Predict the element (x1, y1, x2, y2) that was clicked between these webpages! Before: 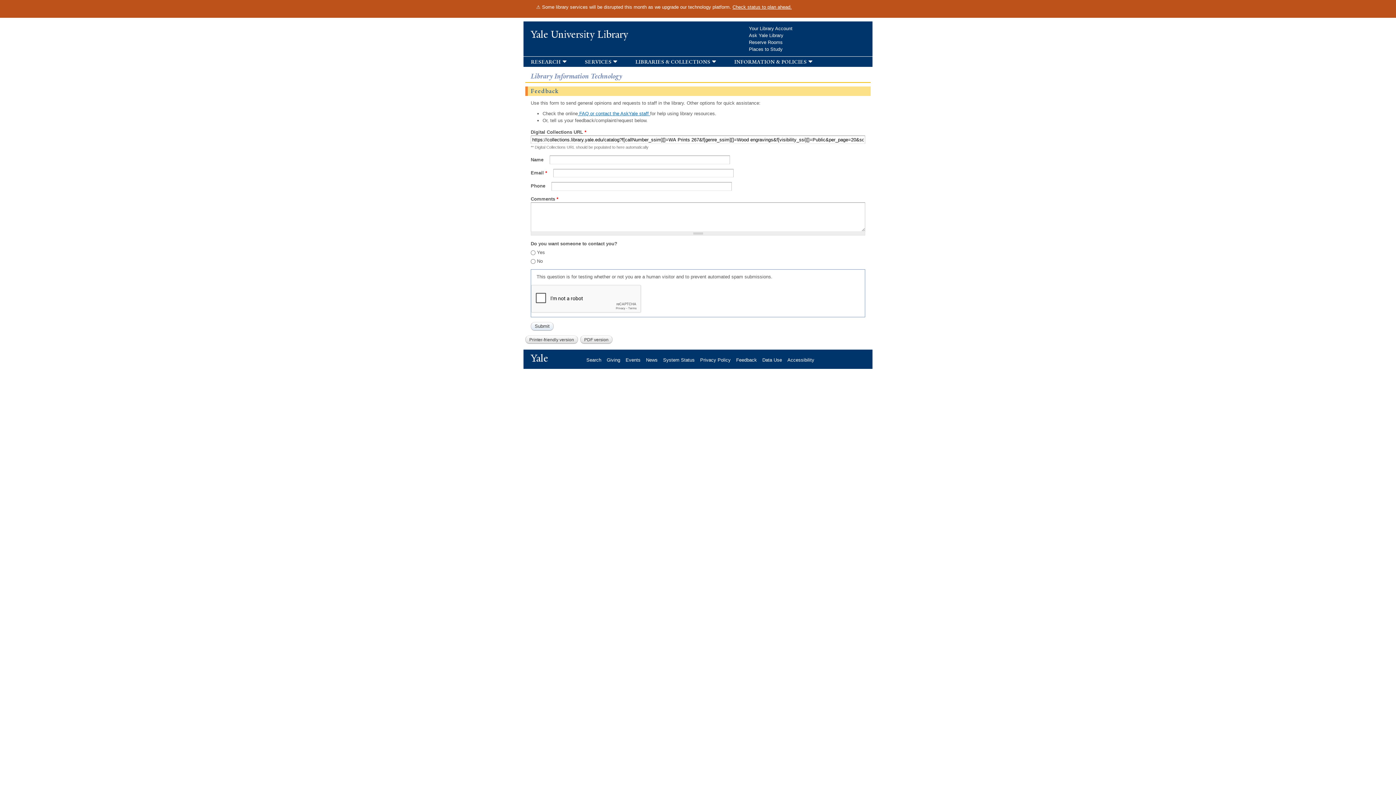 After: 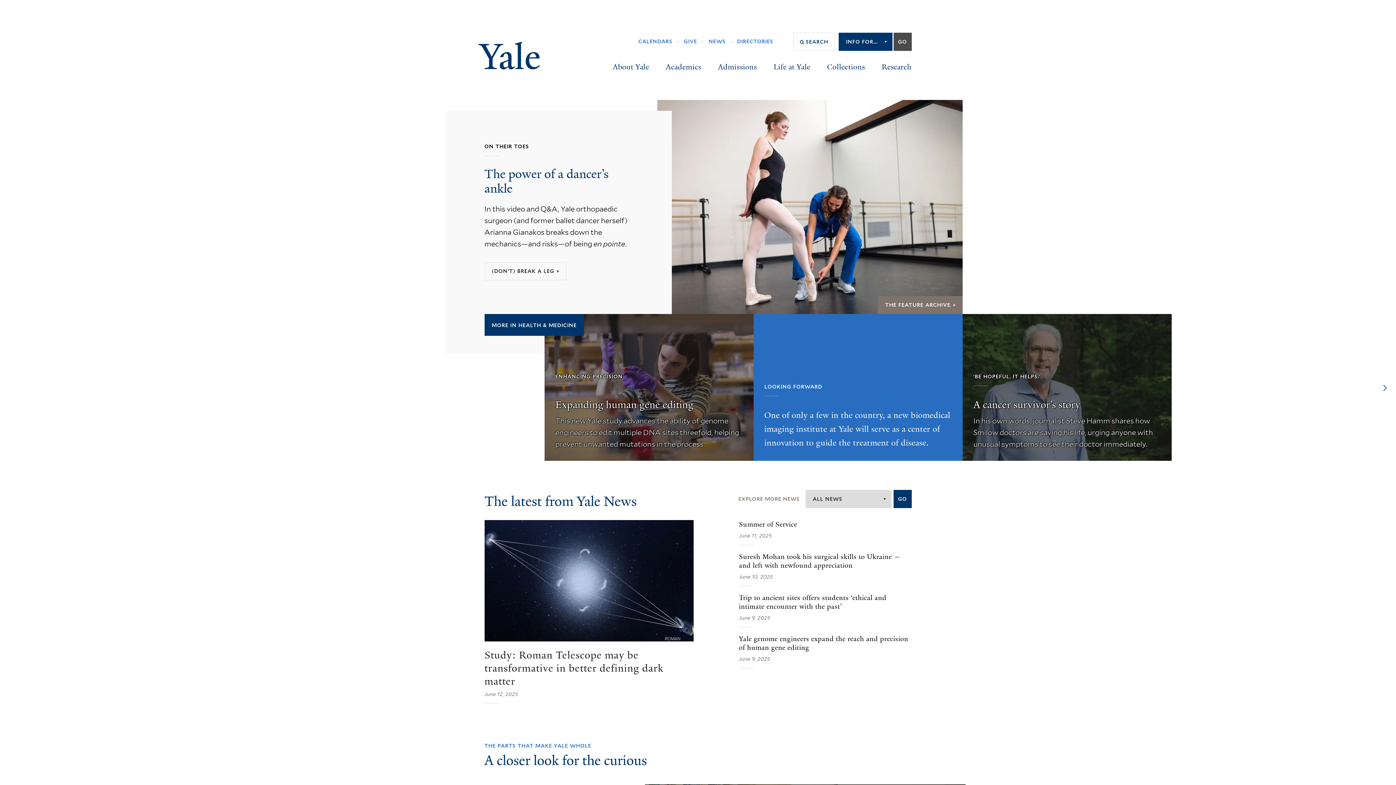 Action: bbox: (530, 351, 553, 365) label: Yale